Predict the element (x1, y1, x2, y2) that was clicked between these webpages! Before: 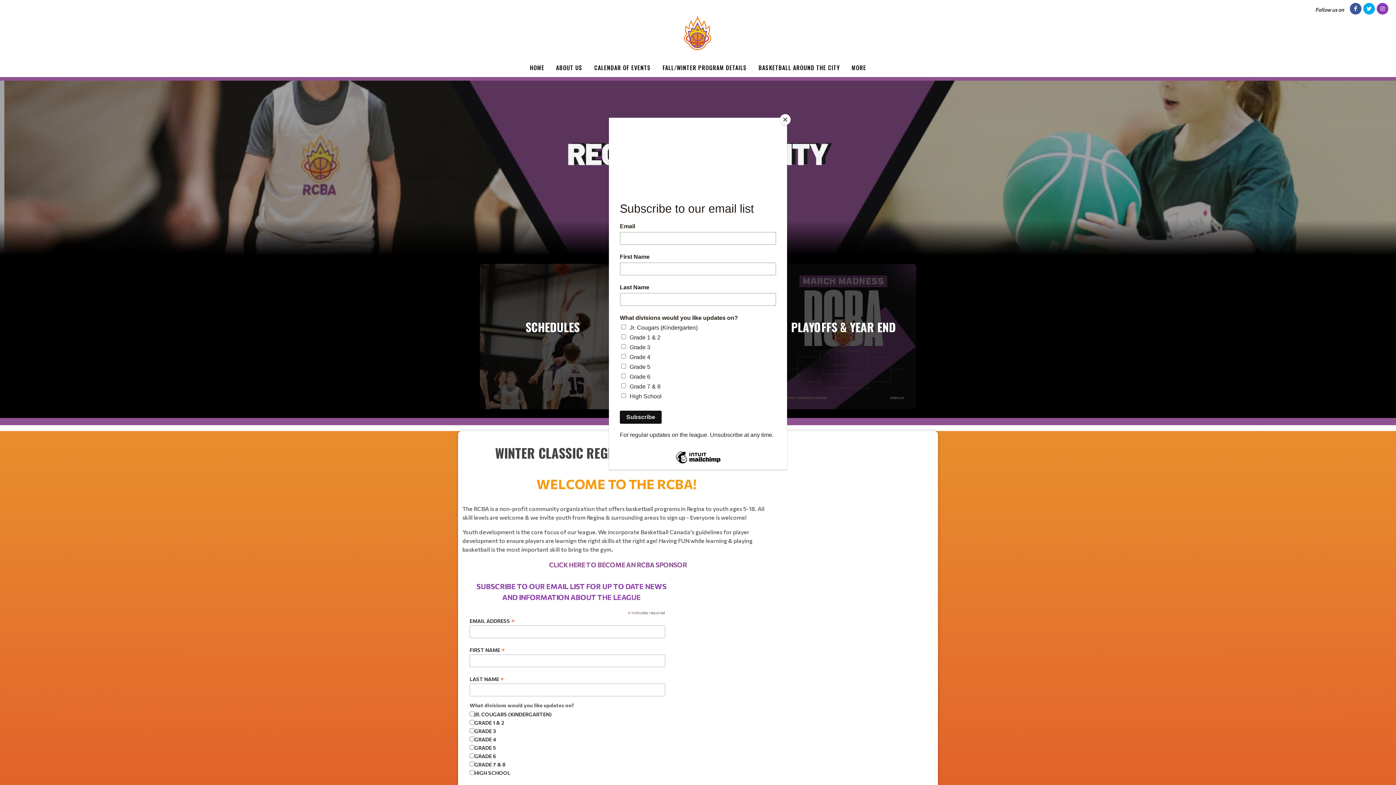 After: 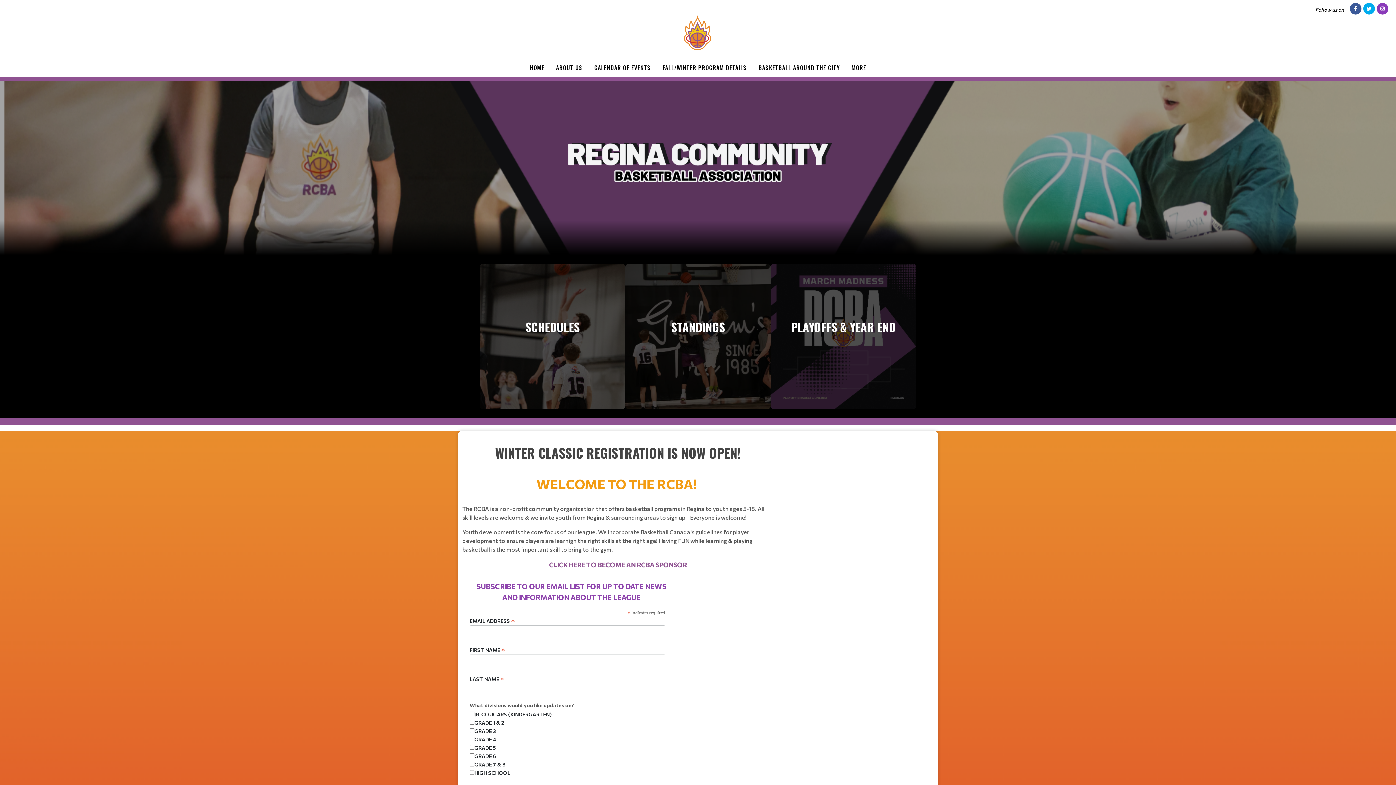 Action: label: Close bbox: (780, 114, 790, 125)